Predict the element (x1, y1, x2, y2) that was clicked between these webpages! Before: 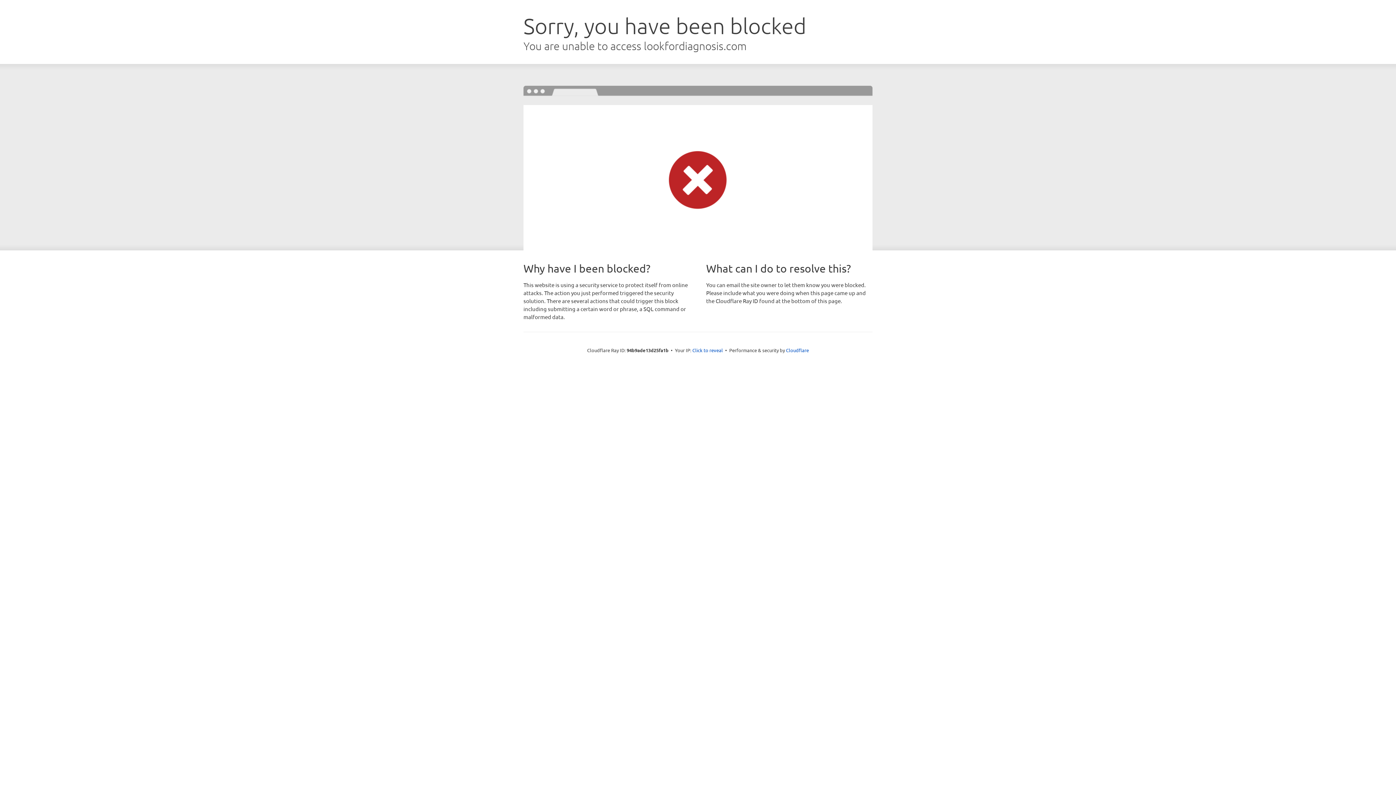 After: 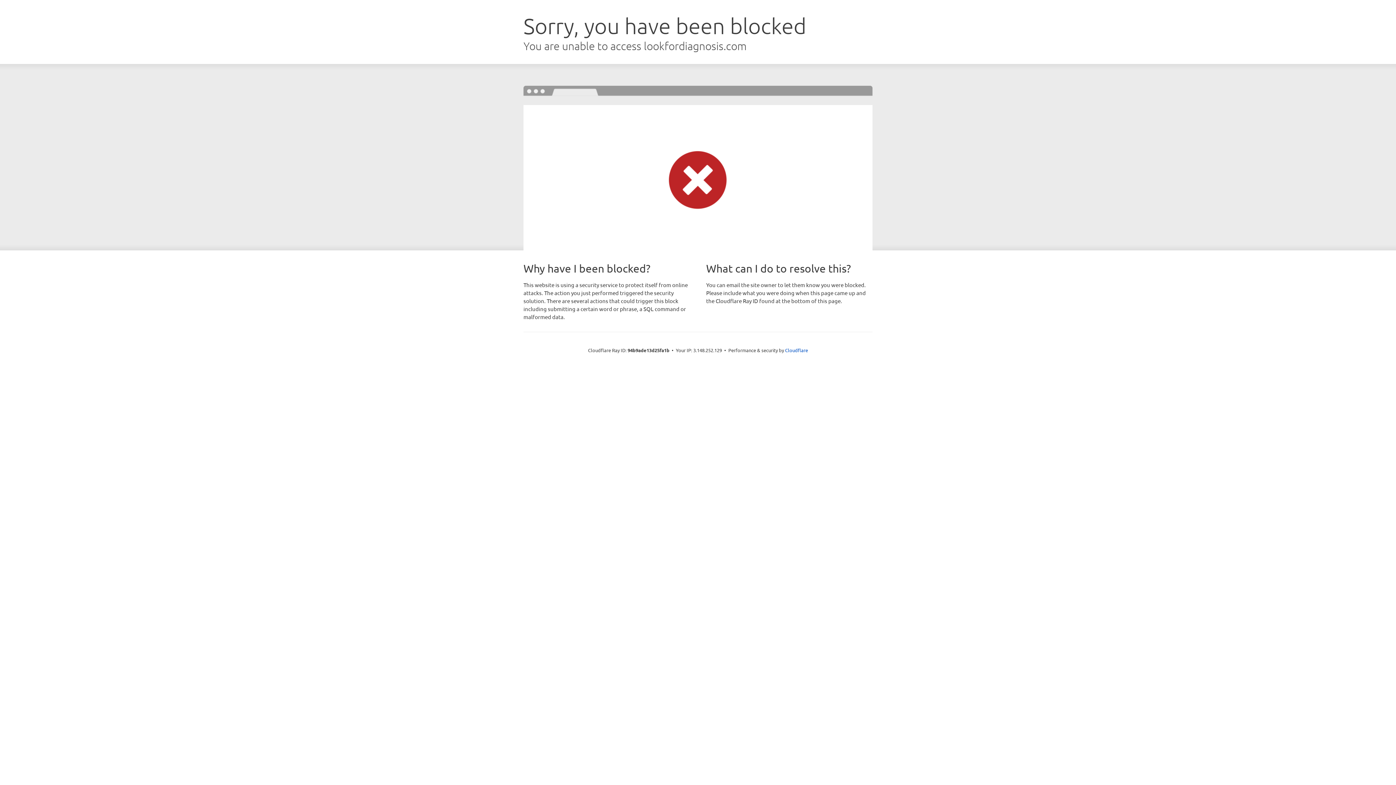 Action: label: Click to reveal bbox: (692, 346, 723, 353)